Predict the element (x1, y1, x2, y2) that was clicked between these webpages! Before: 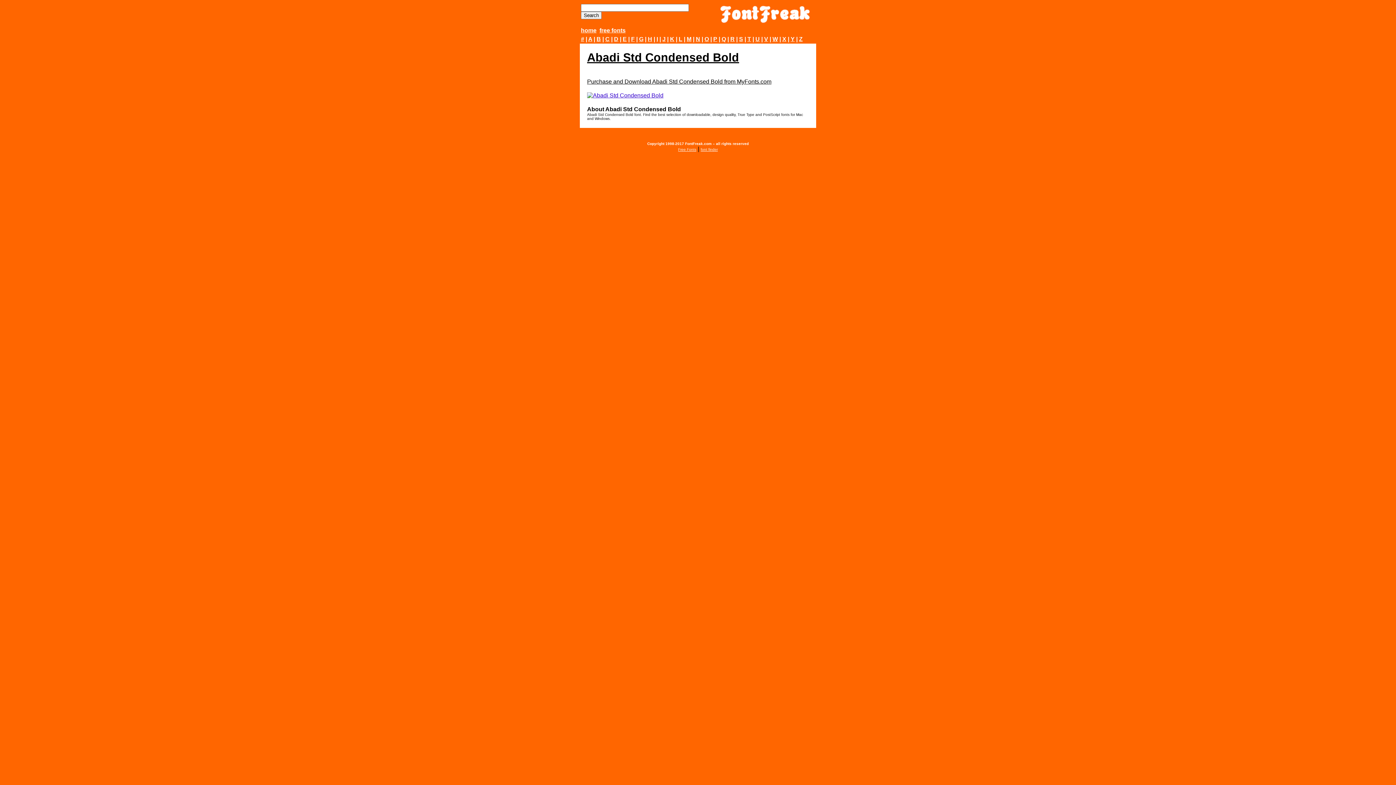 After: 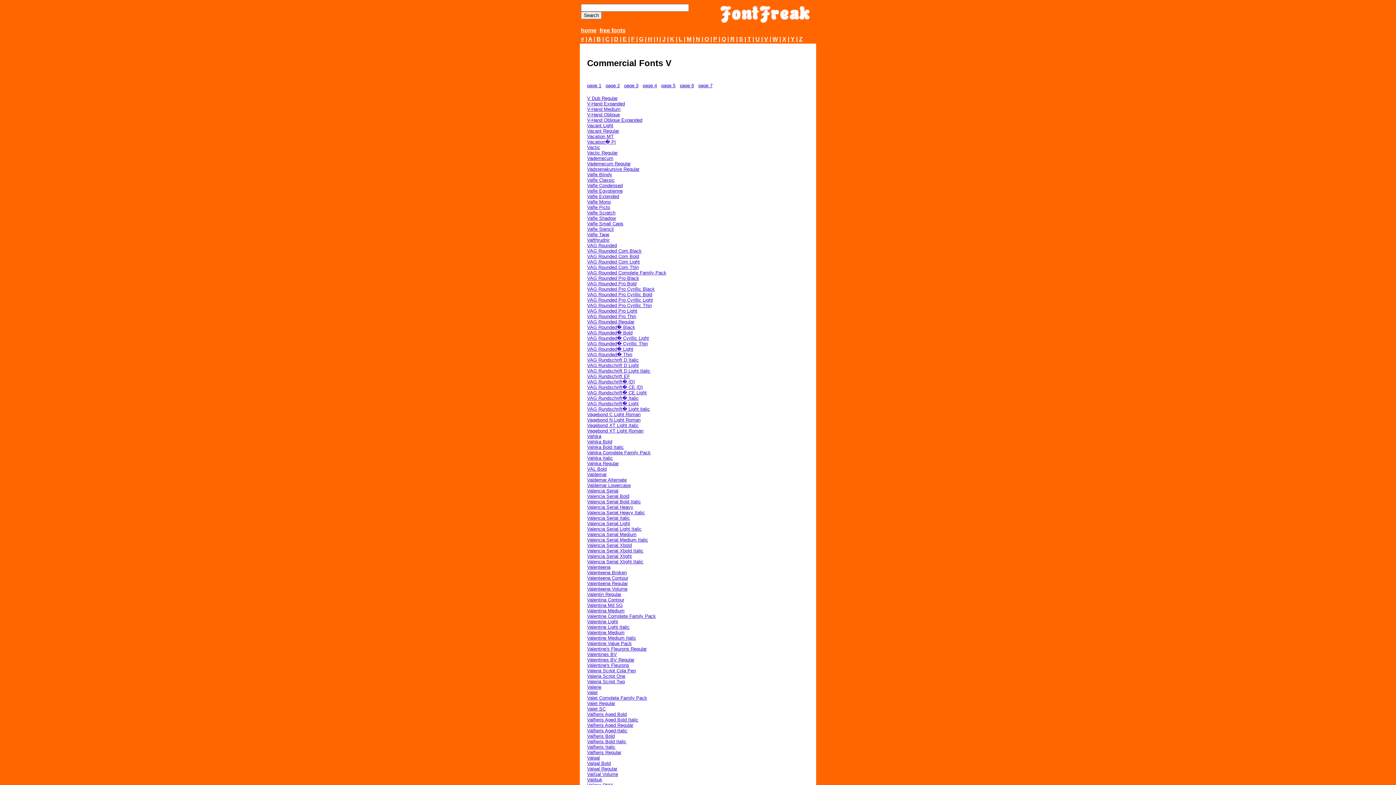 Action: label: V bbox: (764, 36, 768, 42)